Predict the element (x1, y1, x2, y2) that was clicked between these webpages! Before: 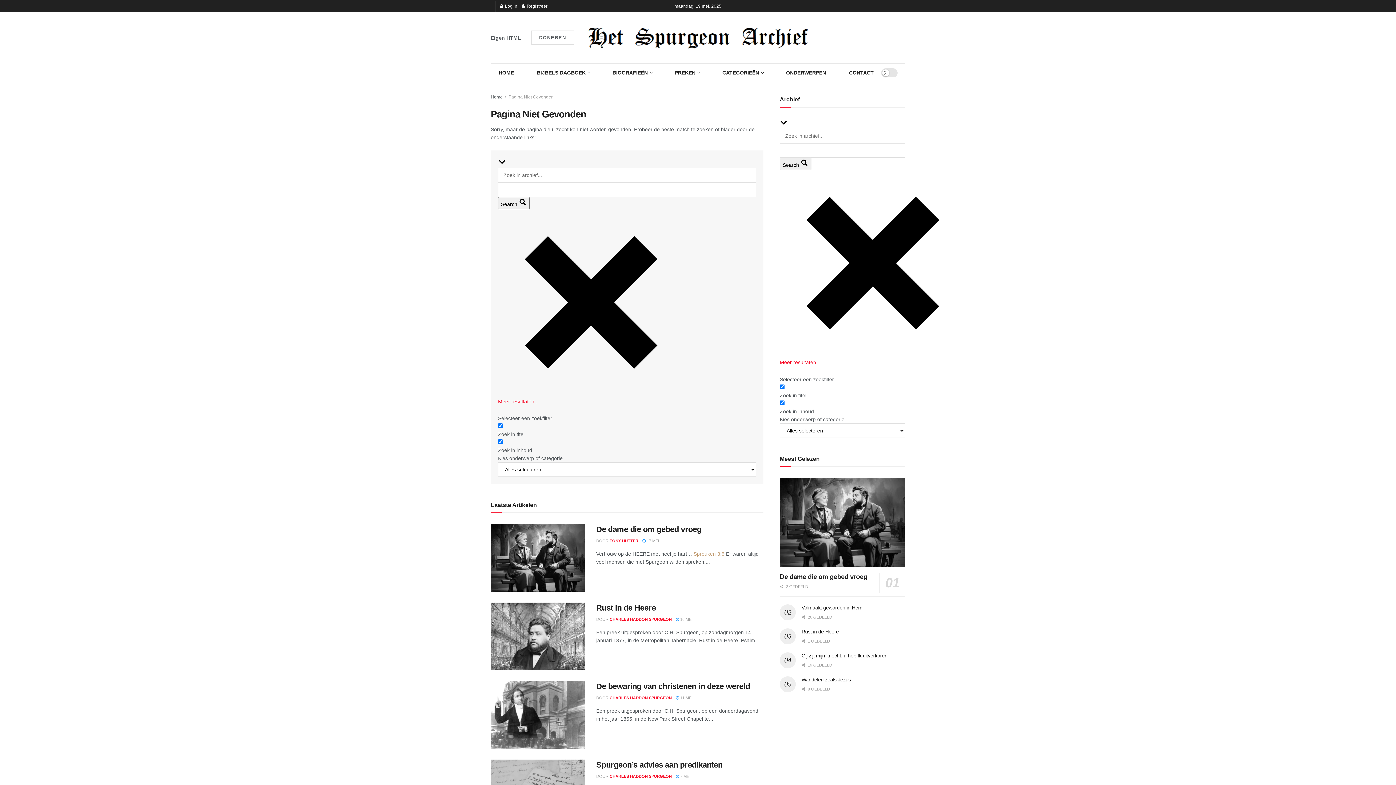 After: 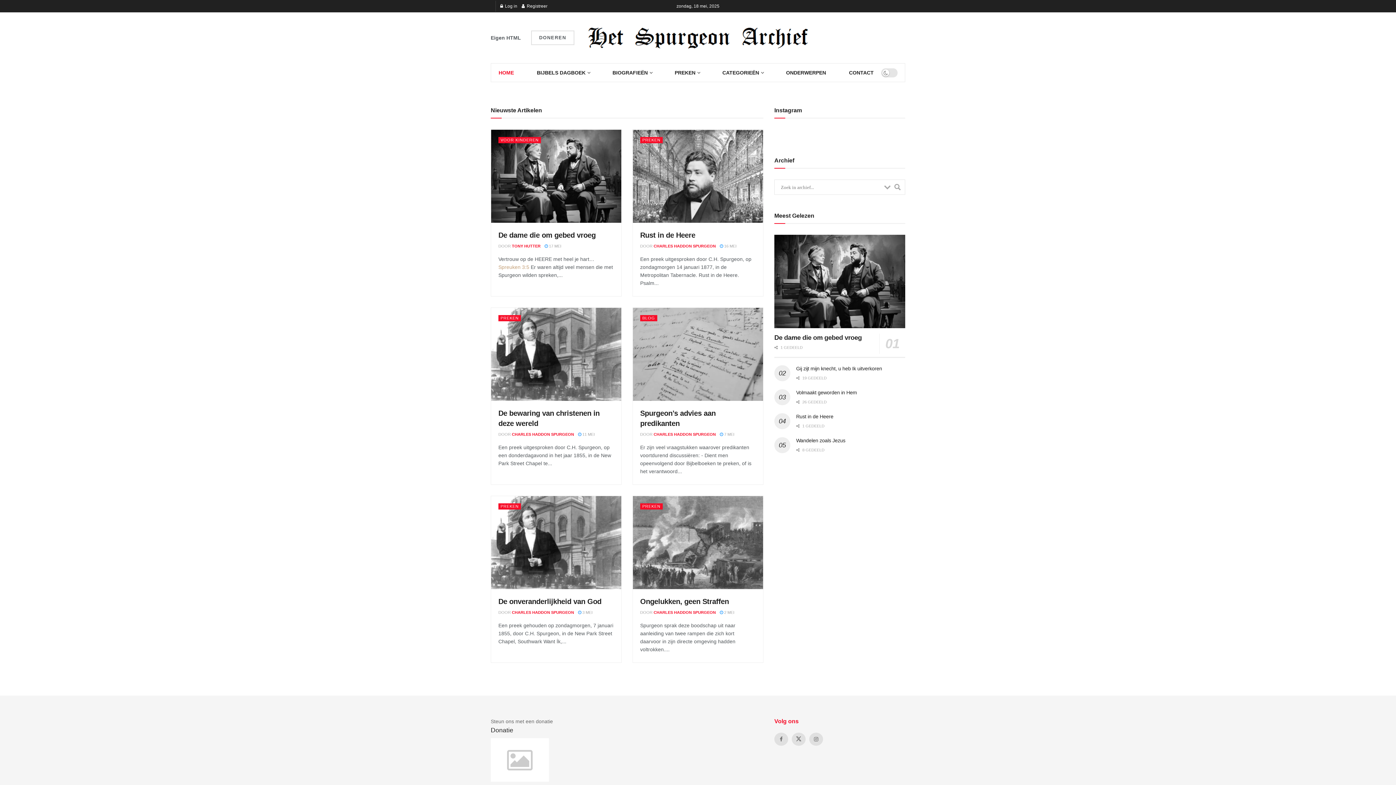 Action: label: CHARLES HADDON SPURGEON bbox: (609, 695, 672, 700)